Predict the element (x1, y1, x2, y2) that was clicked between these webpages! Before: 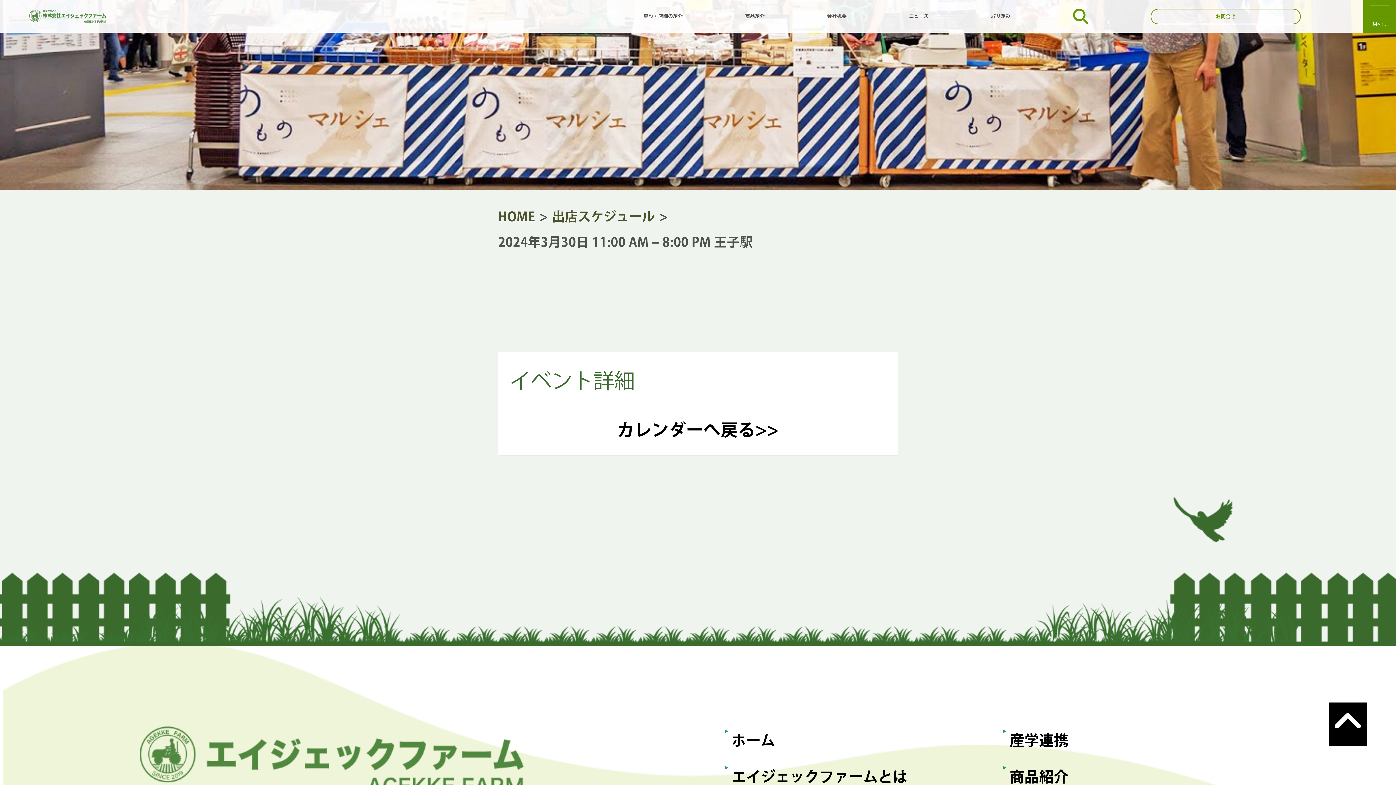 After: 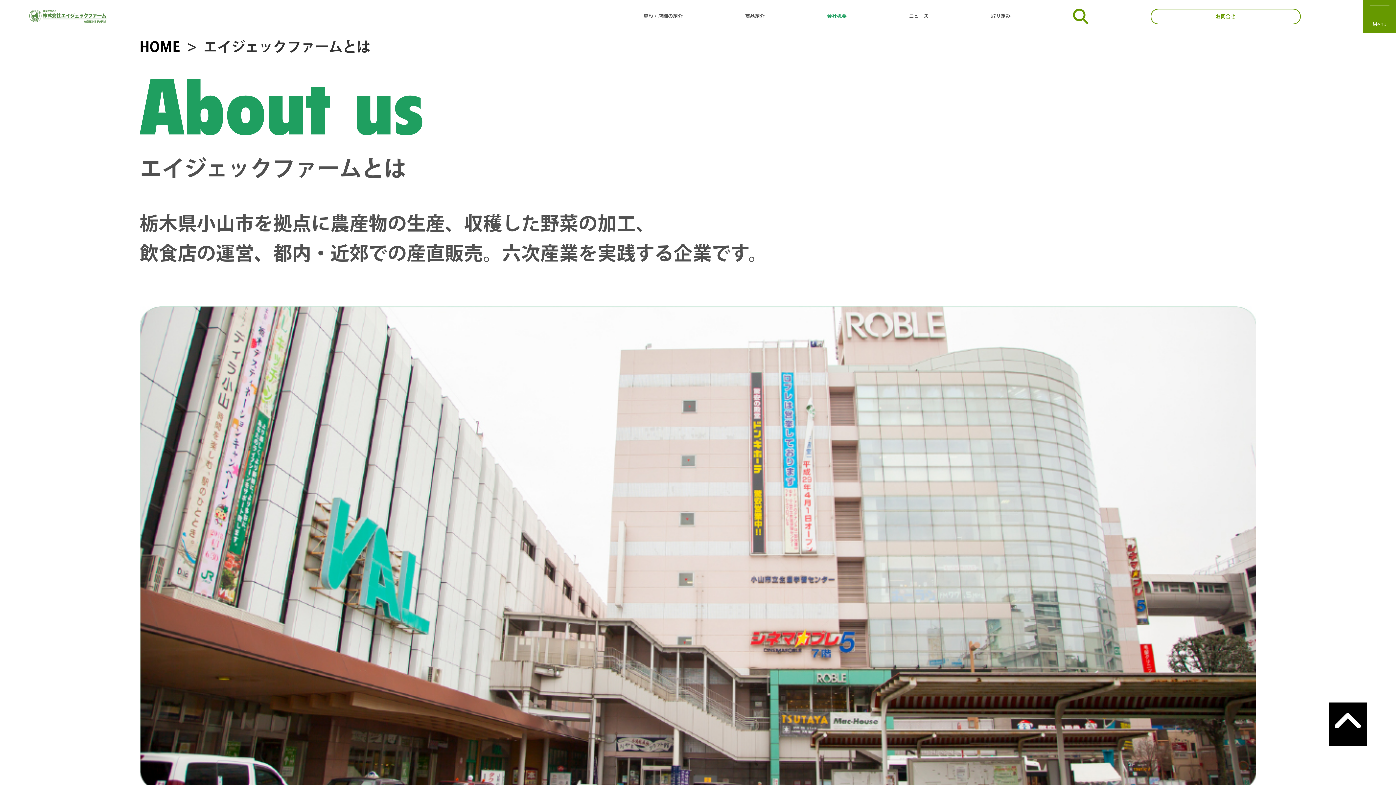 Action: label: エイジェックファームとは bbox: (731, 762, 978, 791)